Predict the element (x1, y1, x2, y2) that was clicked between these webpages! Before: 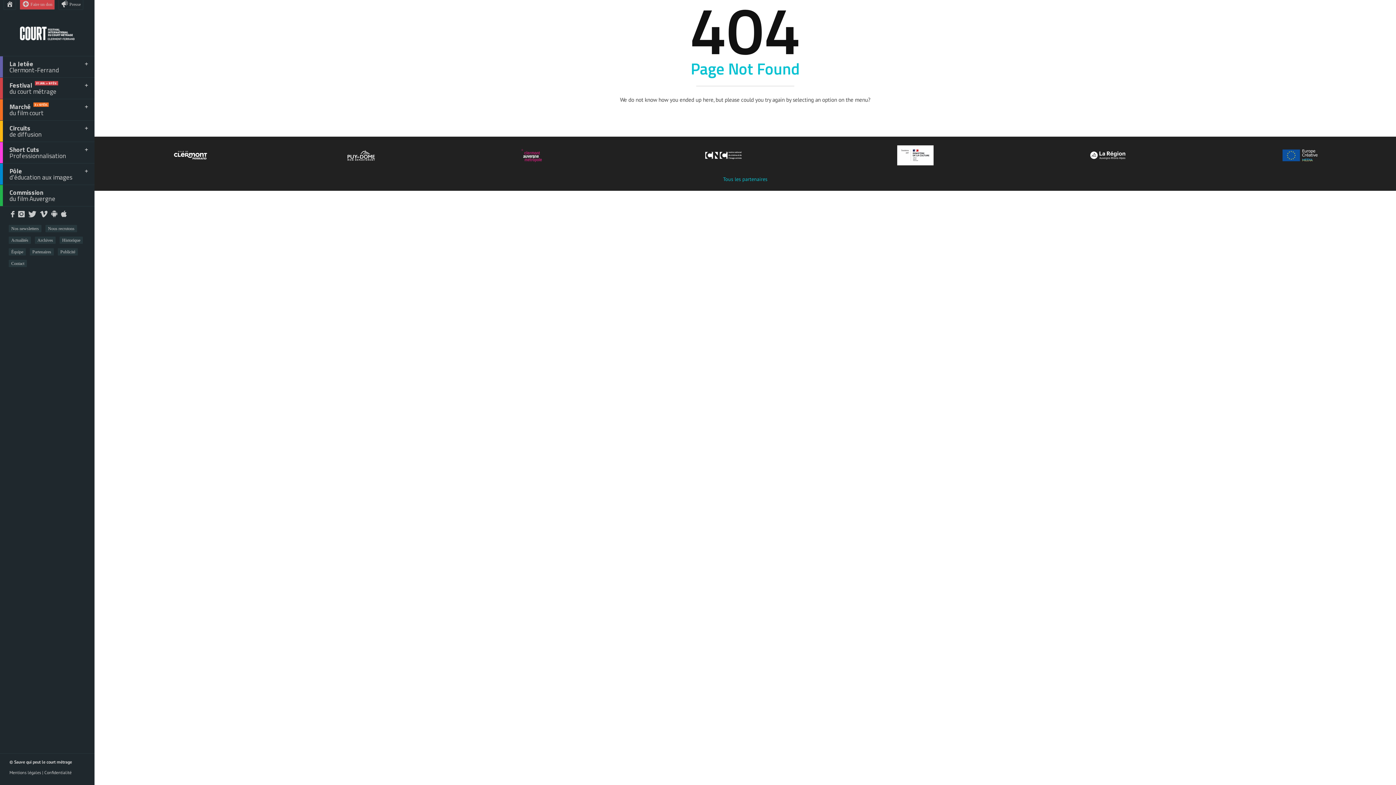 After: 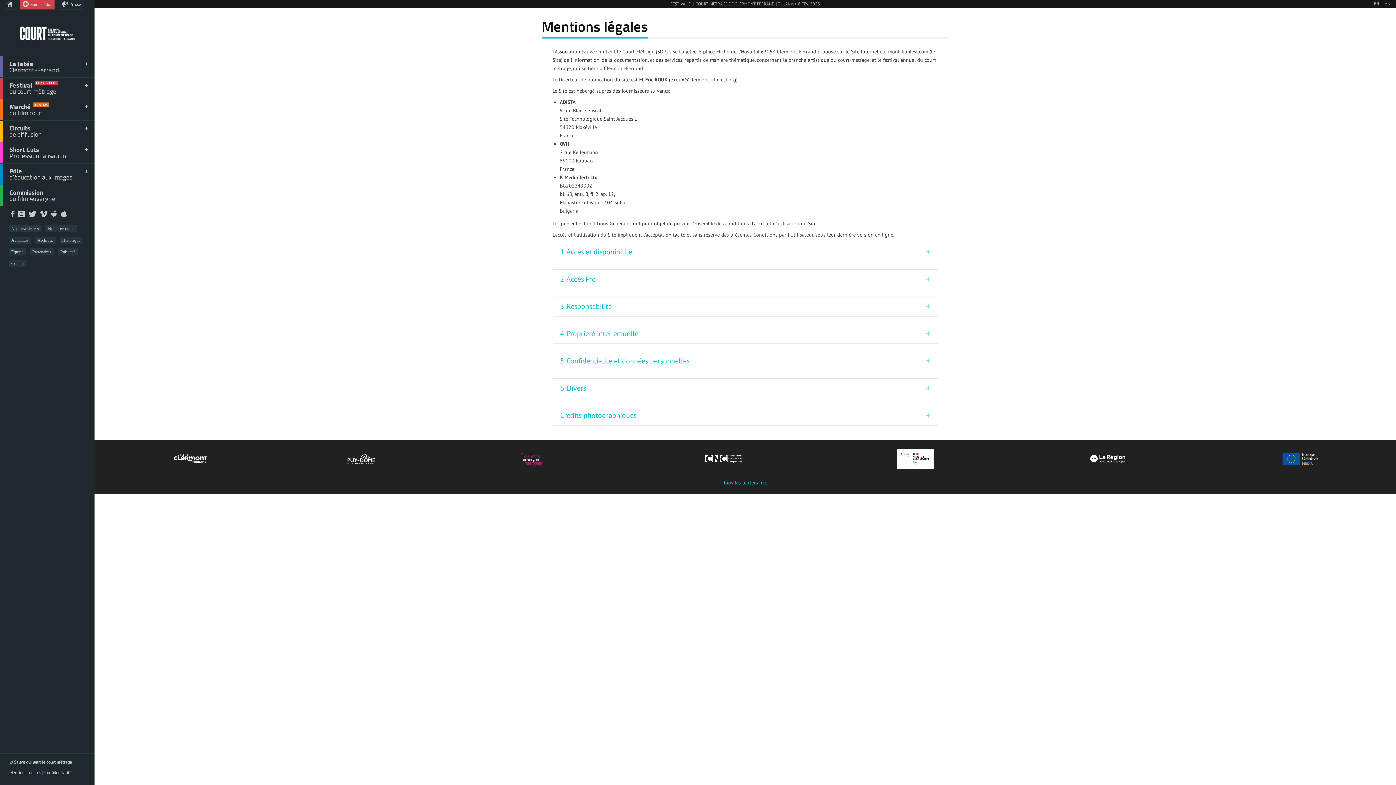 Action: label: Mentions légales bbox: (9, 770, 41, 775)